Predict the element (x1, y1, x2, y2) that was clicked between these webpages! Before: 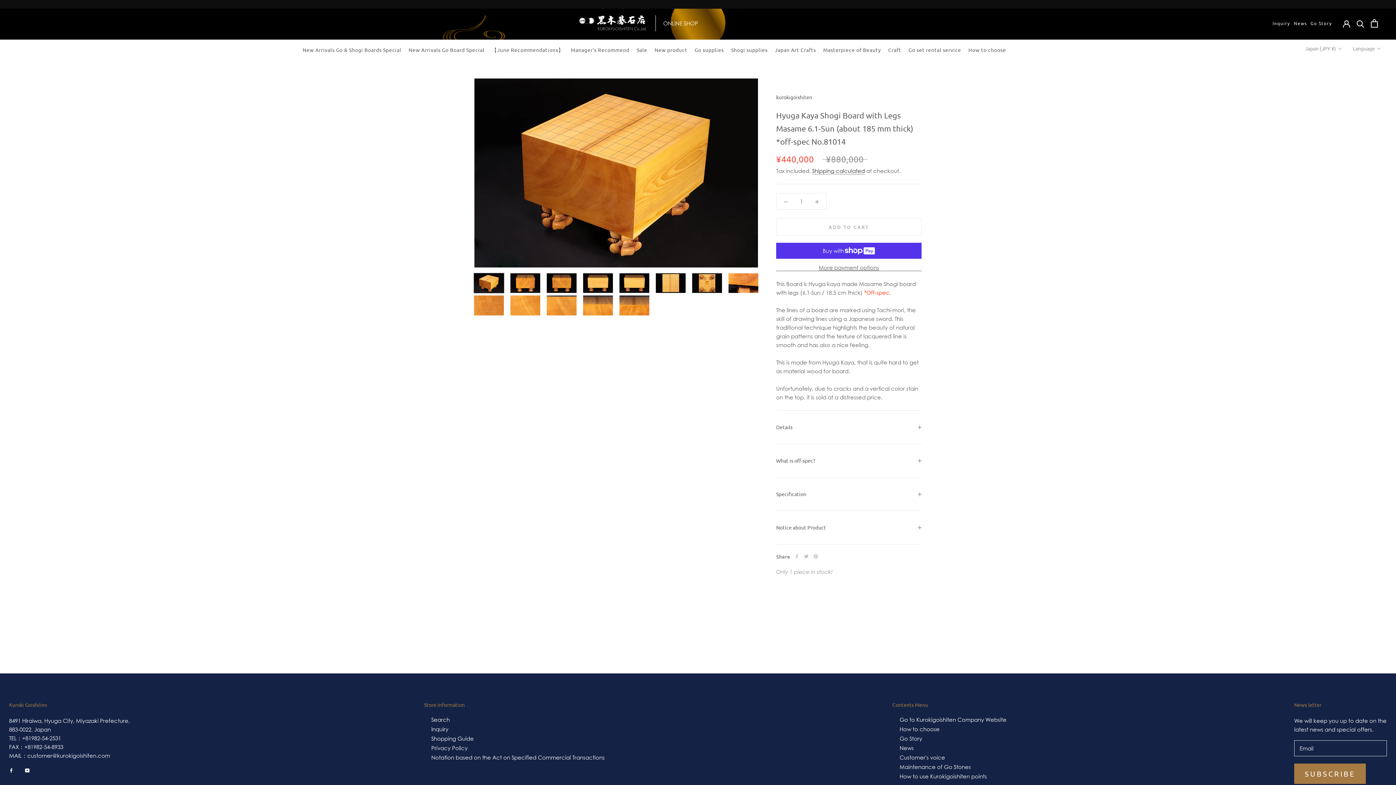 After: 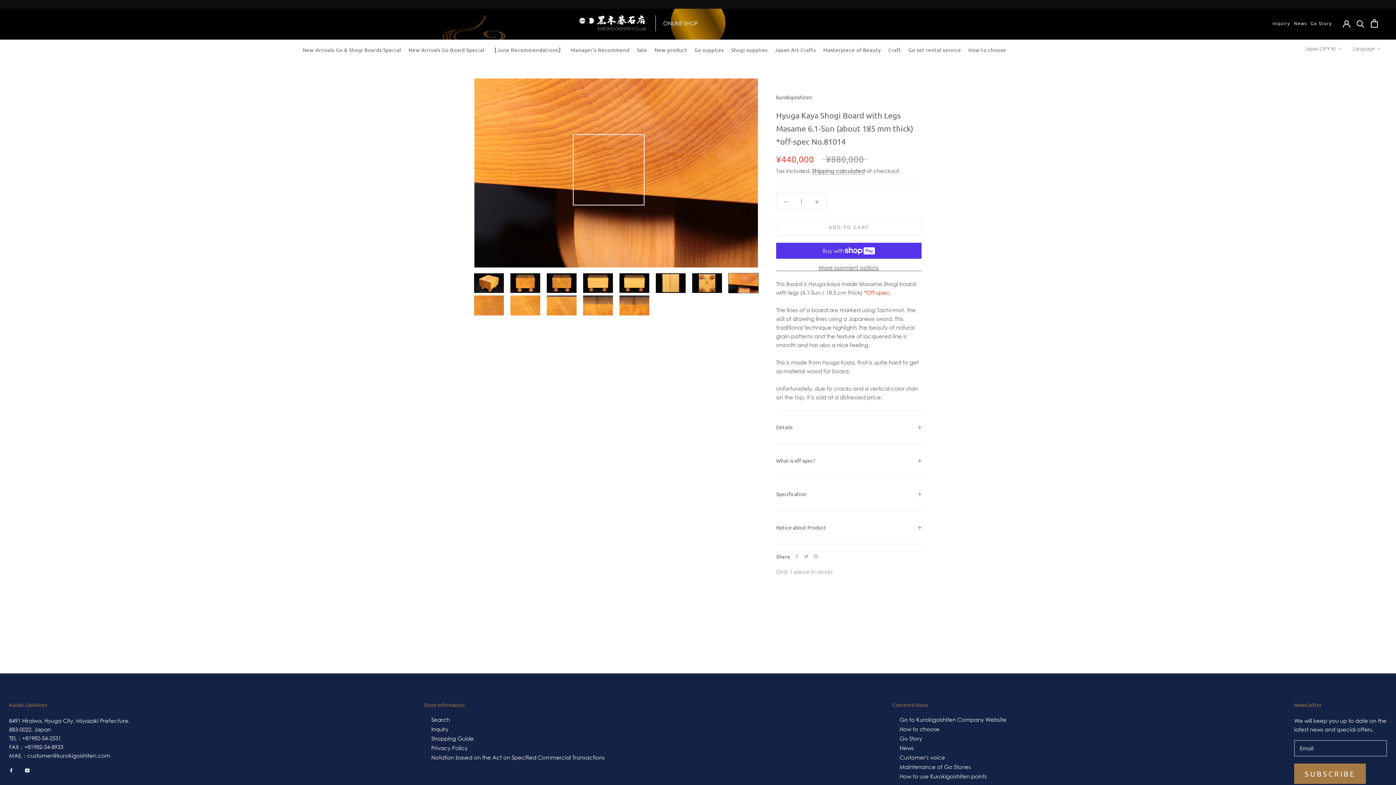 Action: bbox: (728, 273, 758, 293)